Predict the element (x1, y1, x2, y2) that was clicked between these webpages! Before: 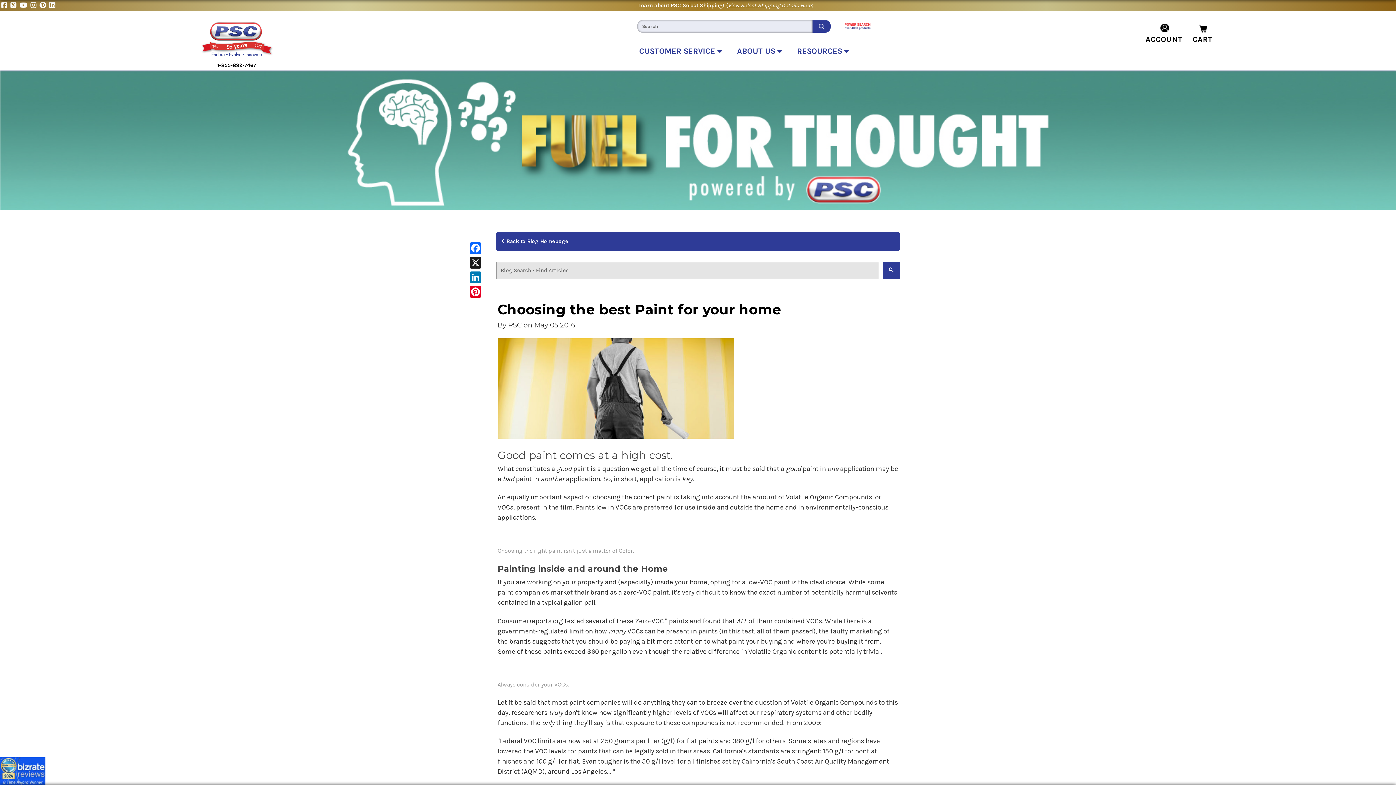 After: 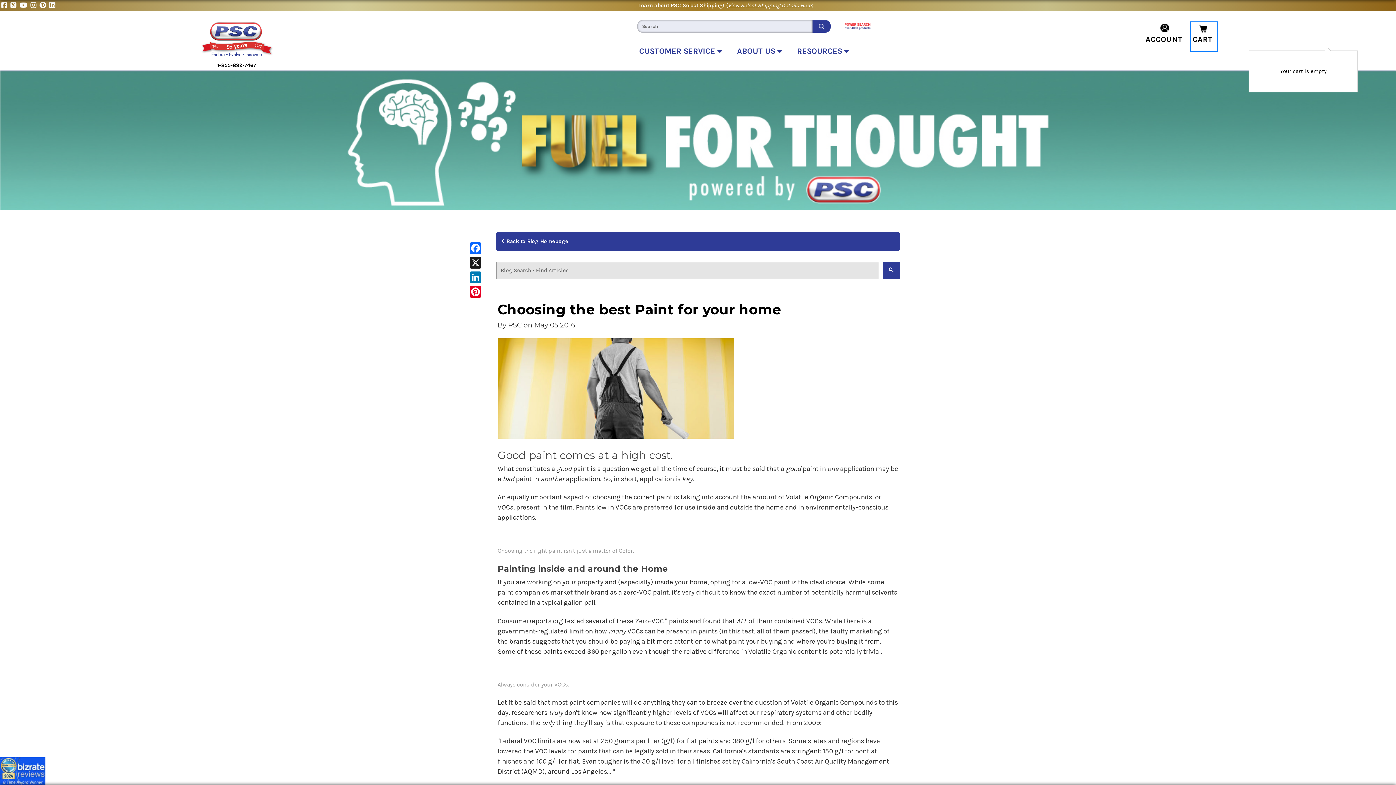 Action: label: Cart with 0 items bbox: (1191, 22, 1216, 50)